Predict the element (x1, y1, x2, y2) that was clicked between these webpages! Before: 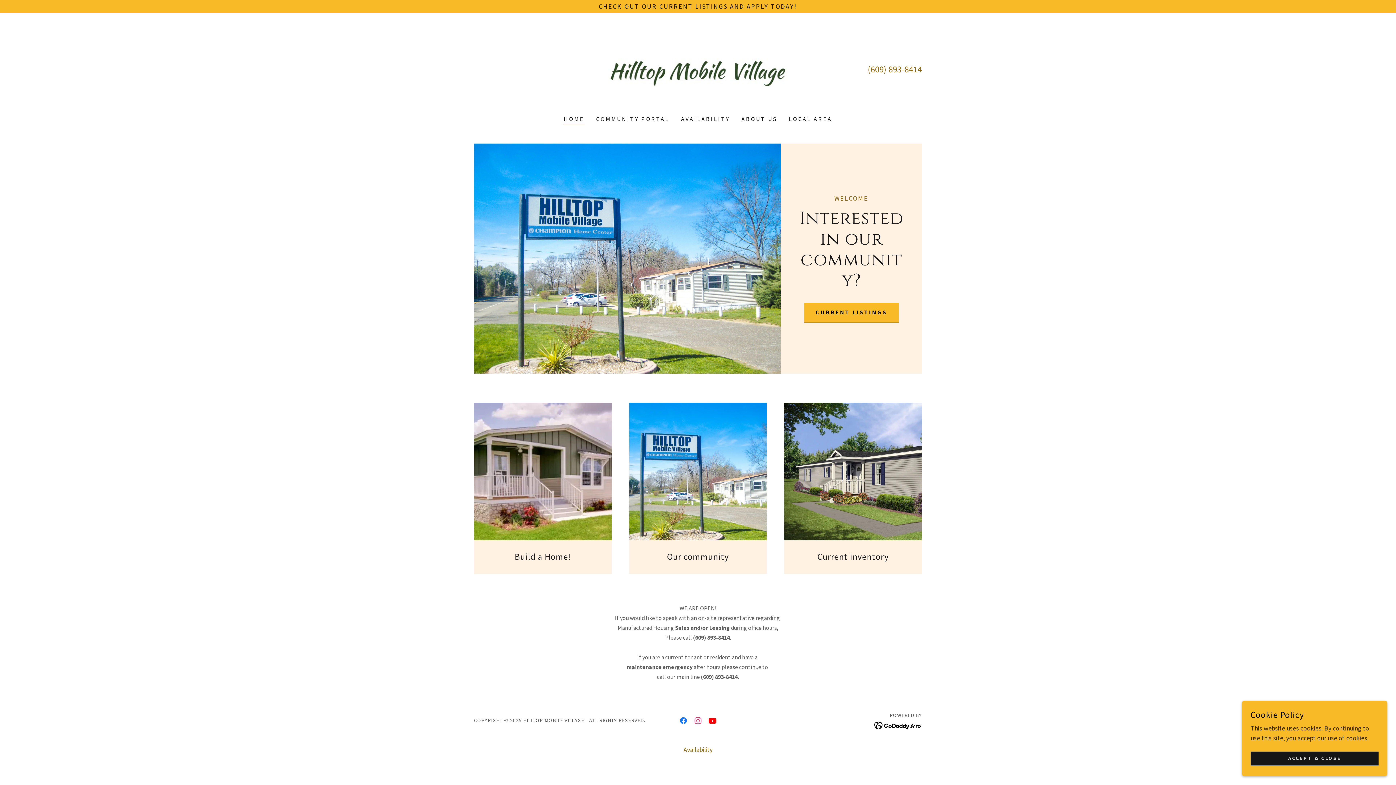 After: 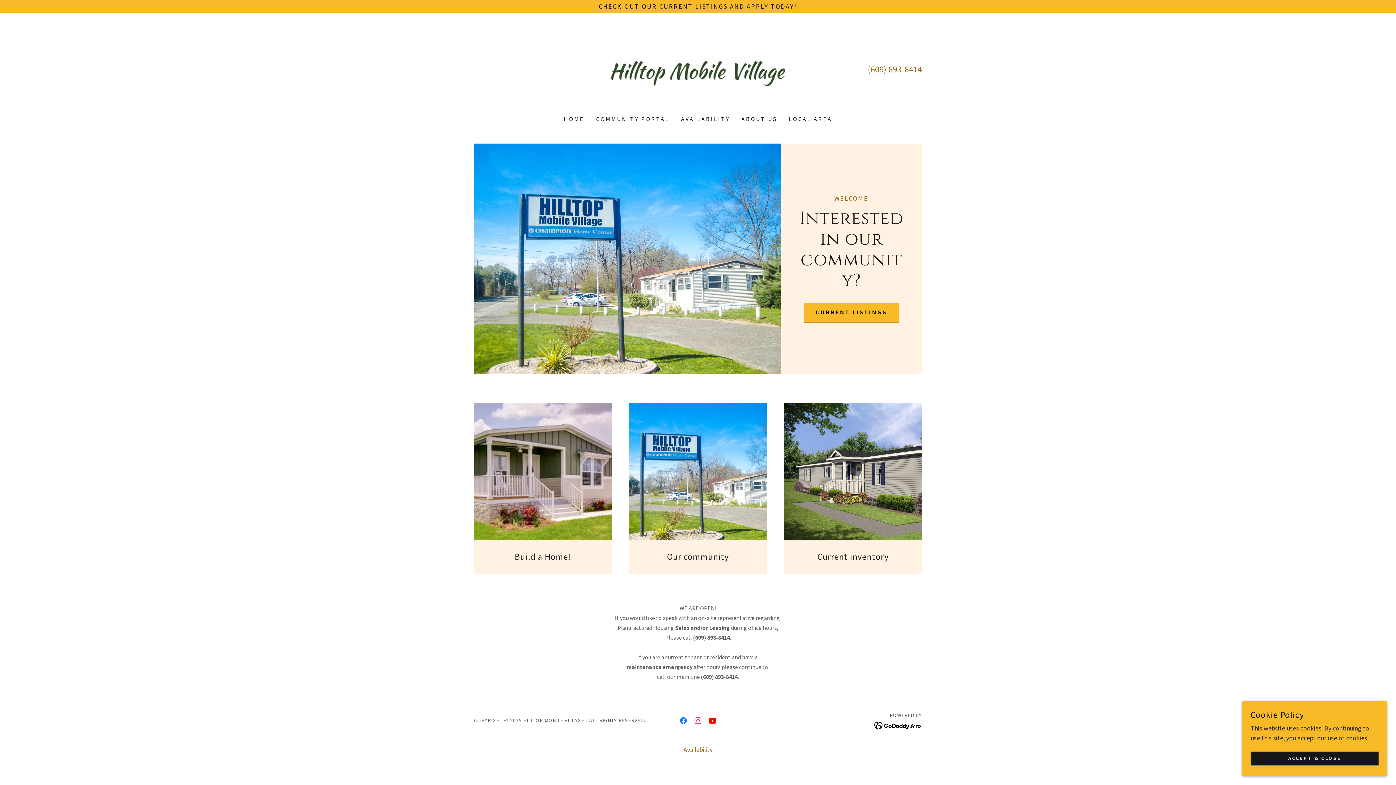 Action: label: YouTube Social Link bbox: (705, 713, 720, 728)